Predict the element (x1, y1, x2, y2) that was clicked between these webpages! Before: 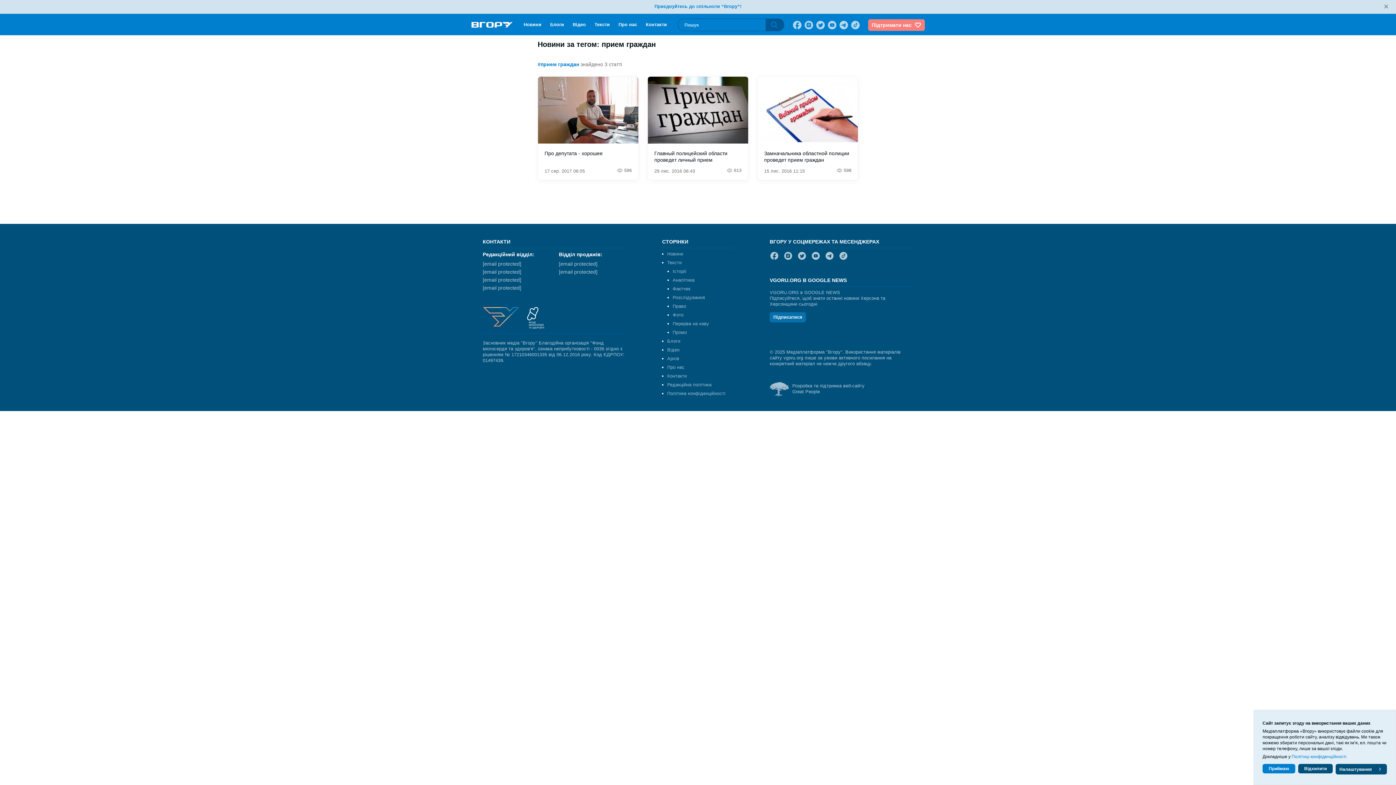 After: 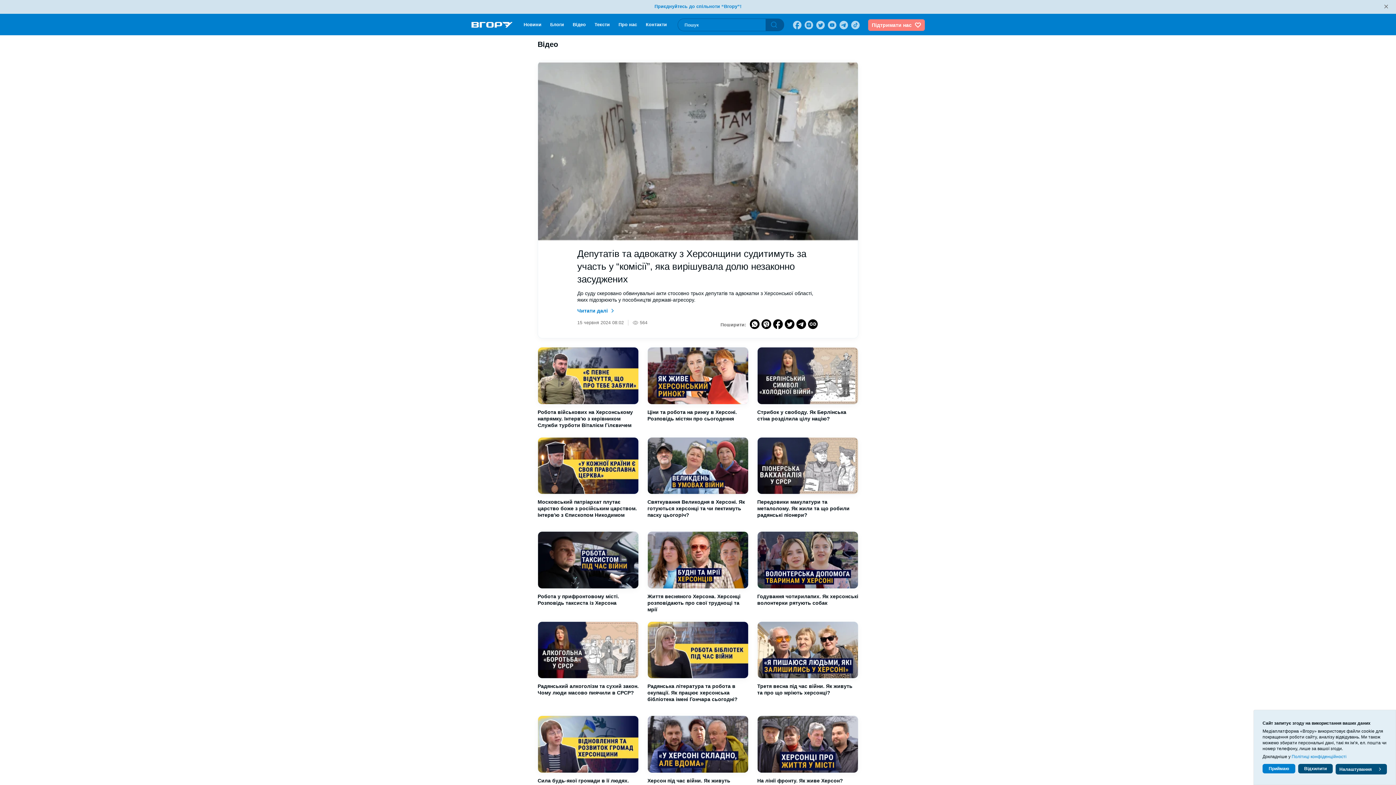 Action: bbox: (659, 347, 734, 353) label: Відео